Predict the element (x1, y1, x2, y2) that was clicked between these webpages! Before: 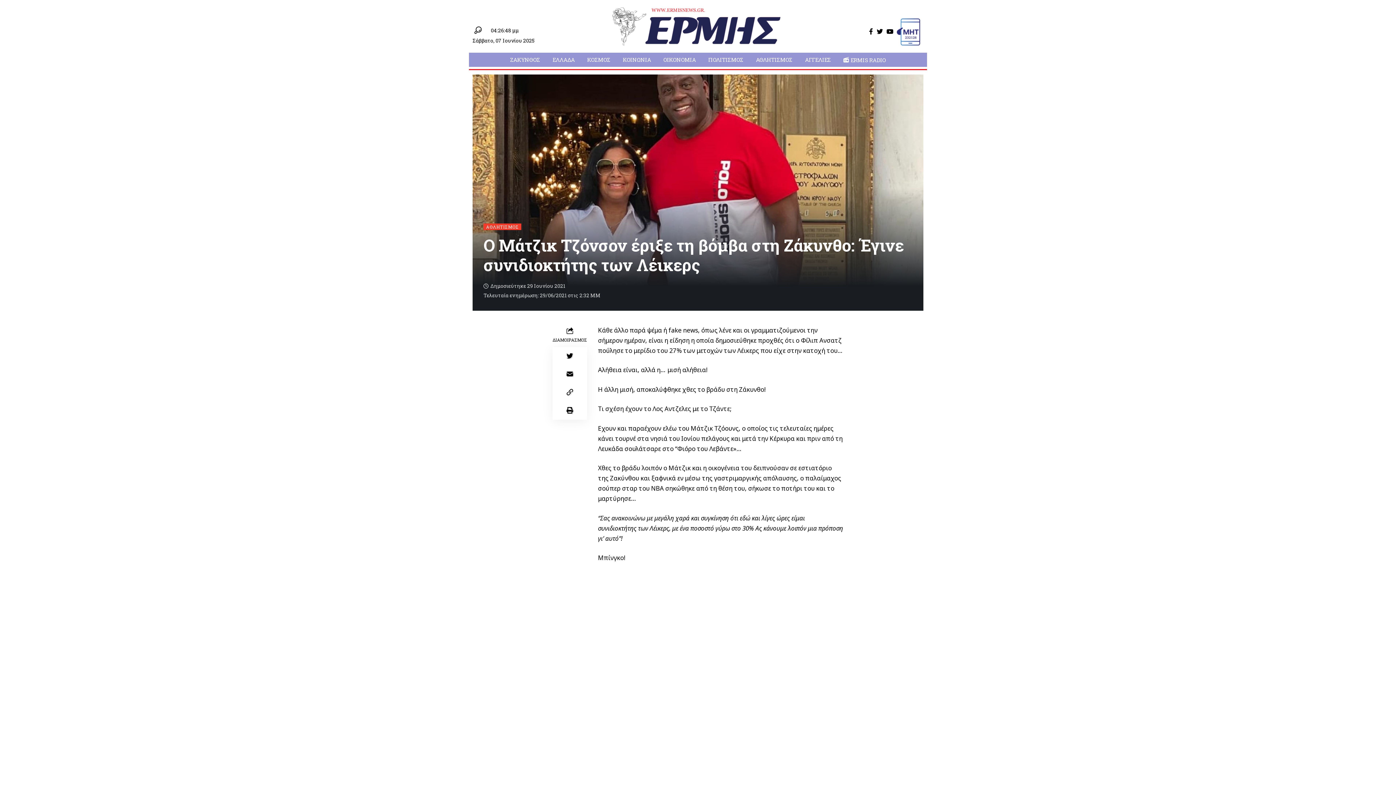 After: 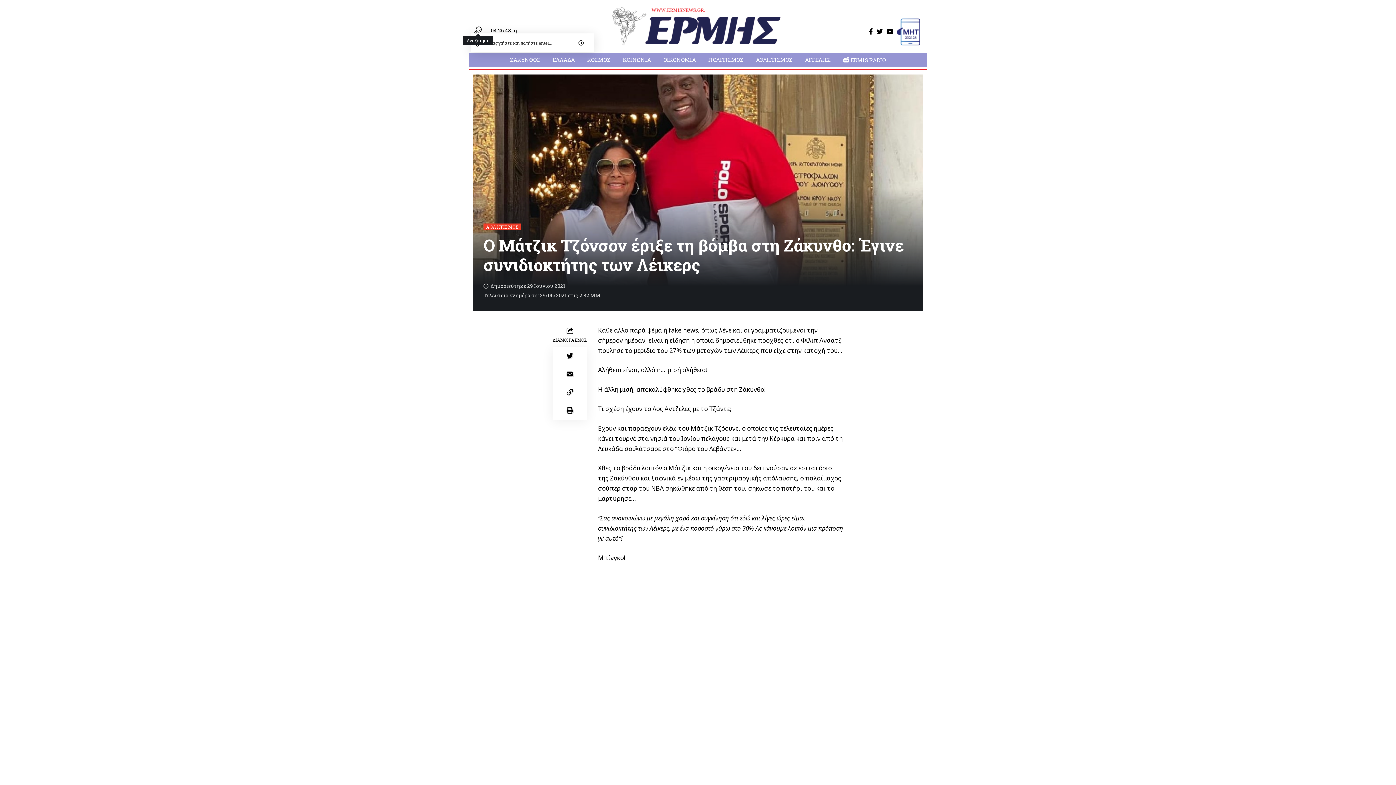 Action: bbox: (474, 26, 481, 33)